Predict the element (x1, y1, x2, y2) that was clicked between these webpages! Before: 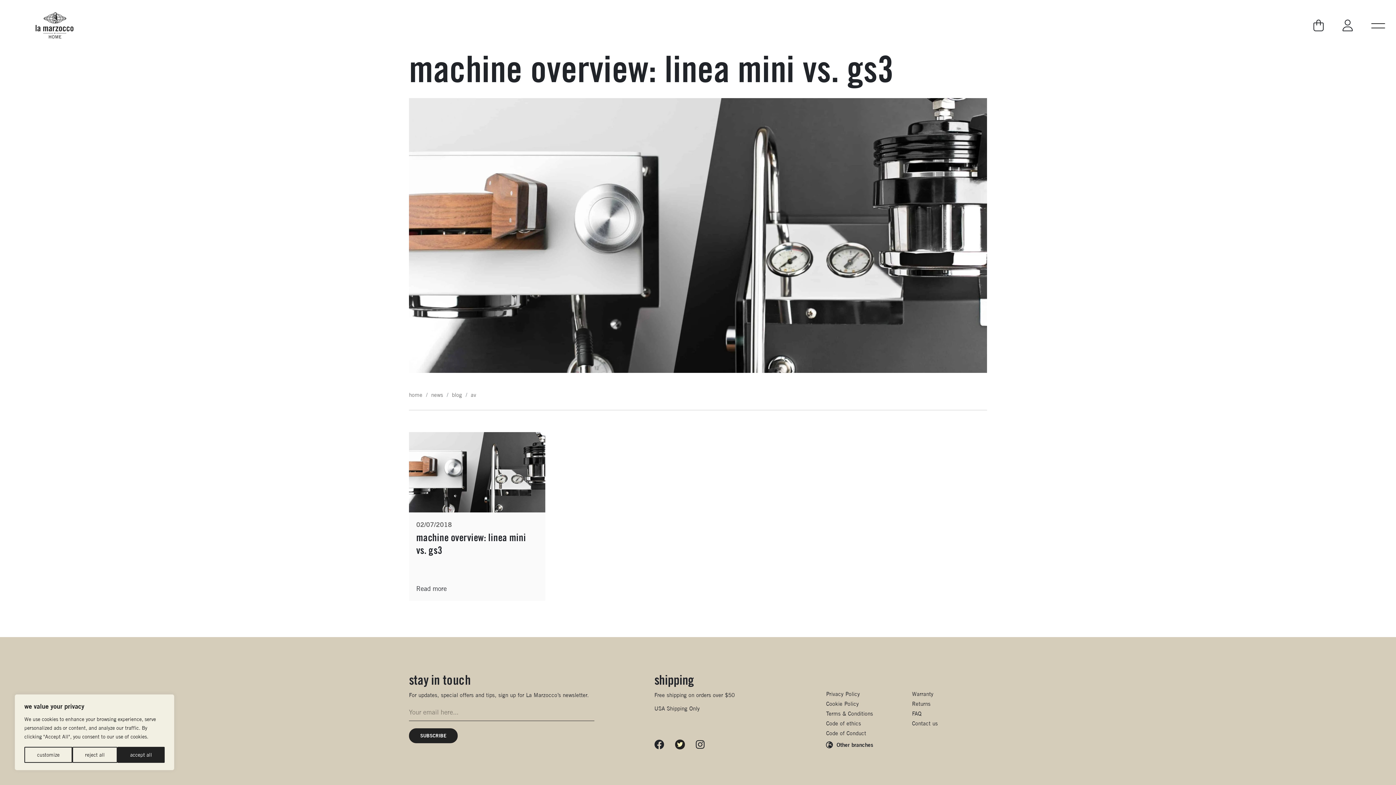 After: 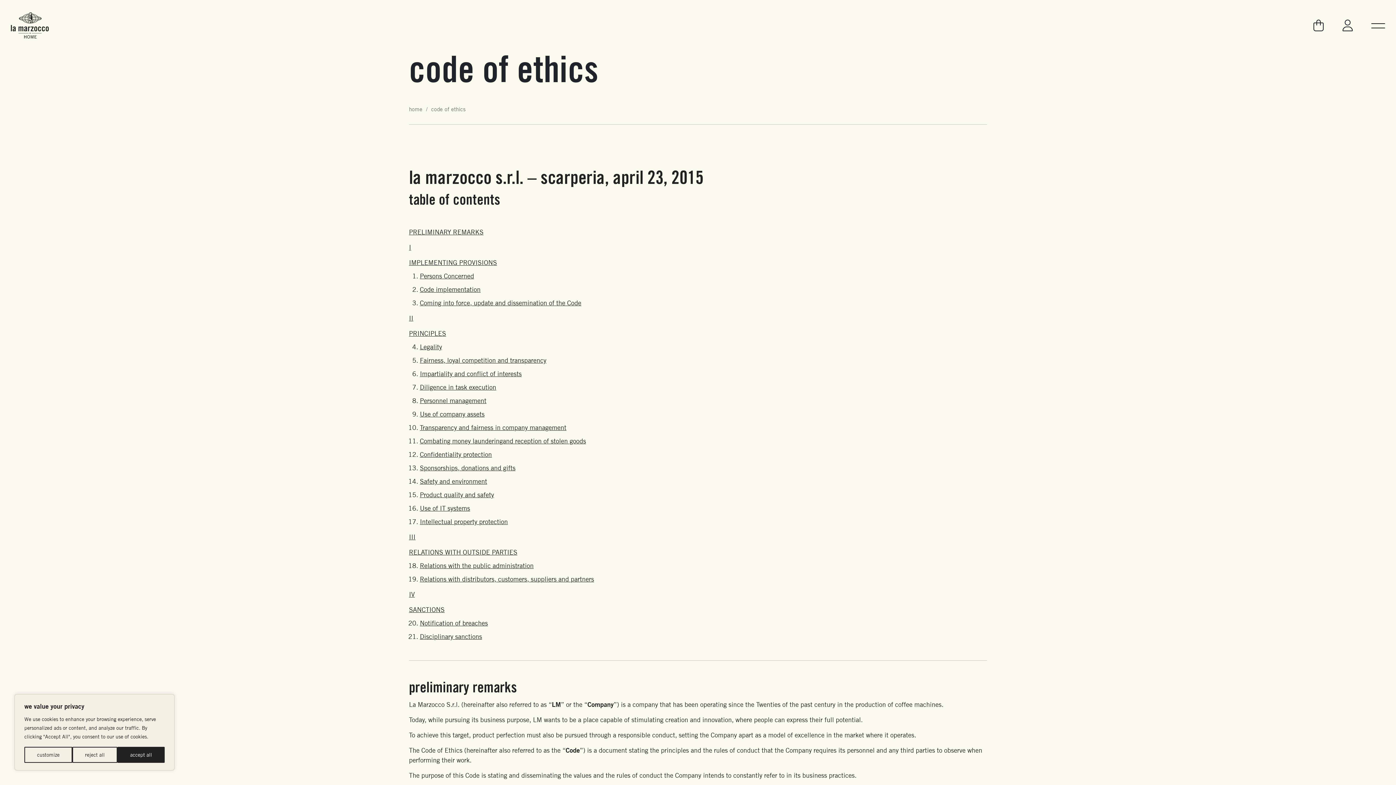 Action: bbox: (826, 720, 861, 726) label: Code of ethics